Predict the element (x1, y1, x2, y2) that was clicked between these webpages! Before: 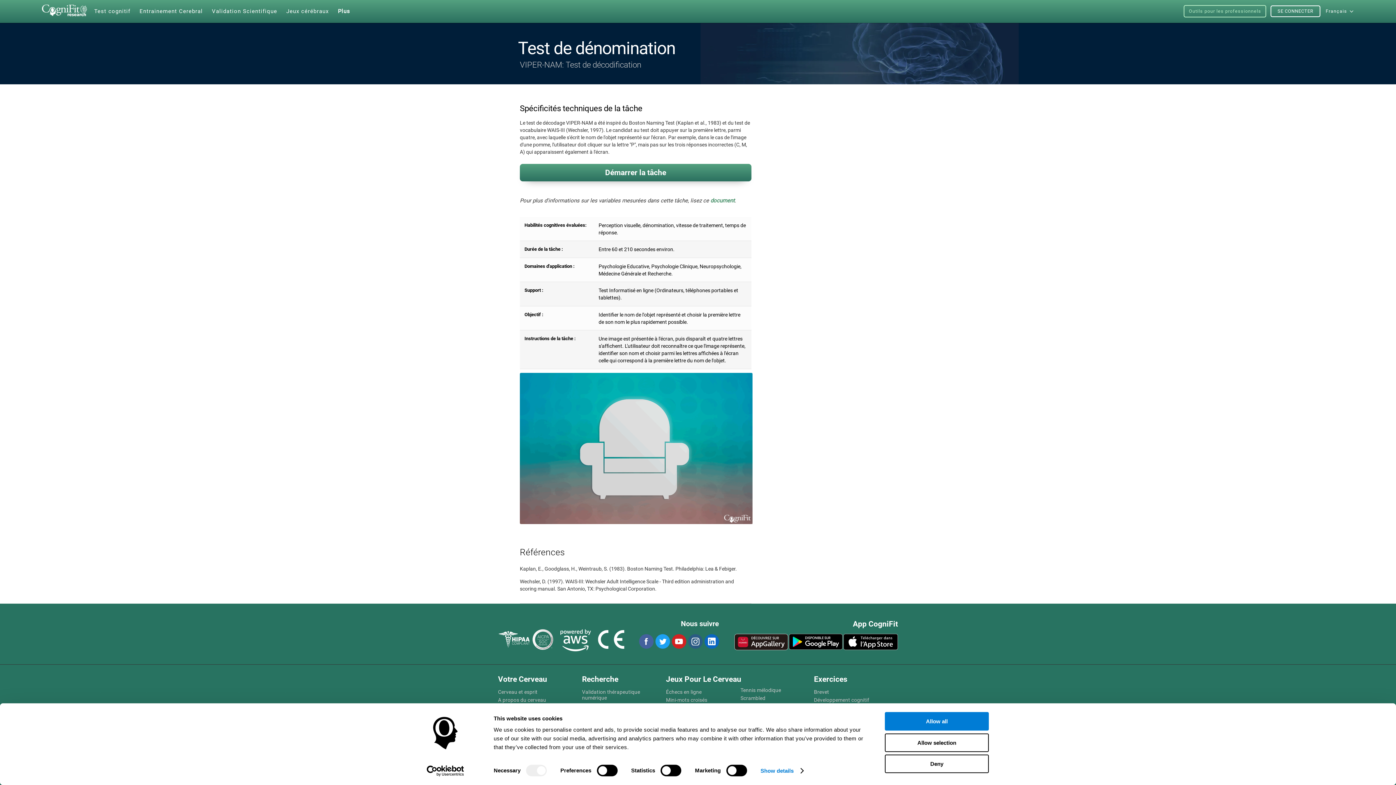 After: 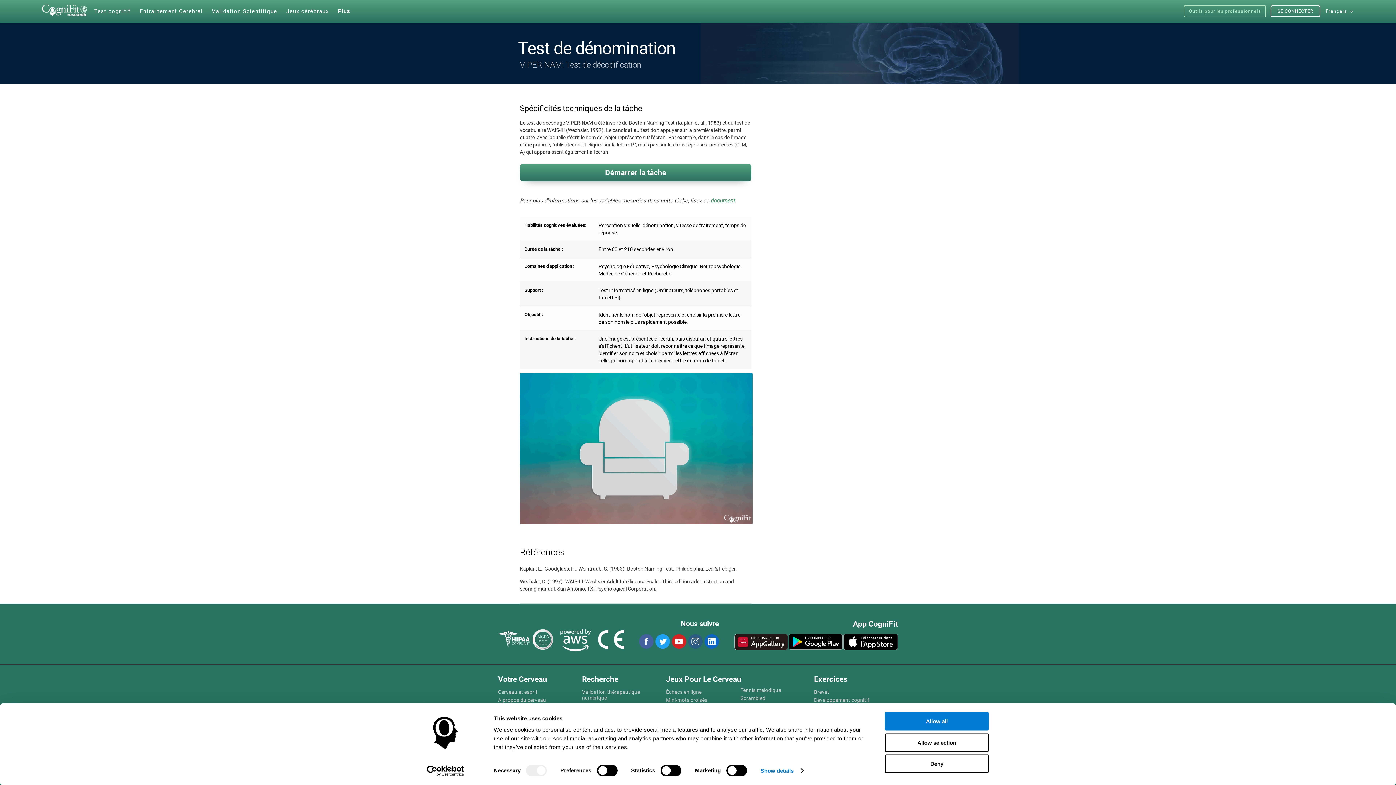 Action: bbox: (789, 634, 842, 650)